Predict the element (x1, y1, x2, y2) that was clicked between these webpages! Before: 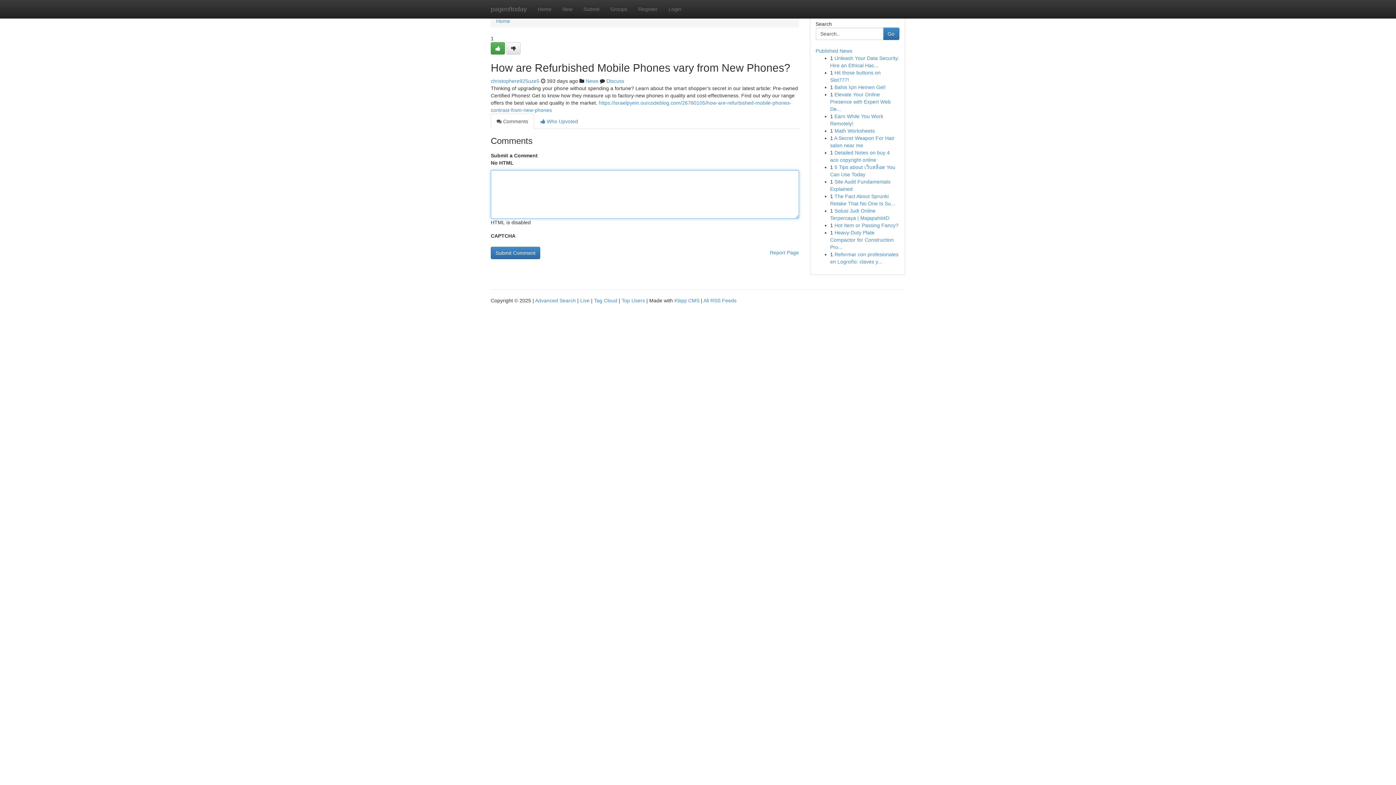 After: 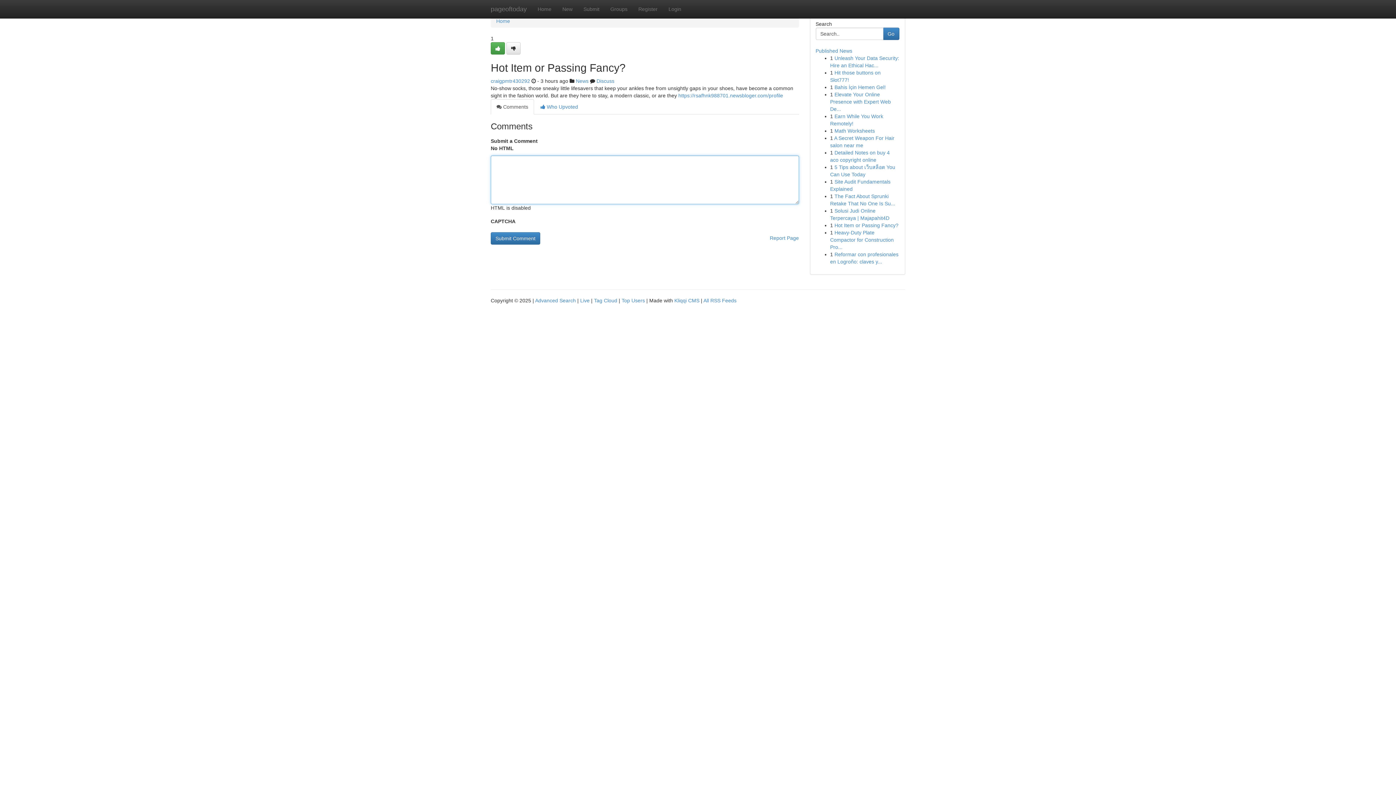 Action: bbox: (834, 222, 898, 228) label: Hot Item or Passing Fancy?